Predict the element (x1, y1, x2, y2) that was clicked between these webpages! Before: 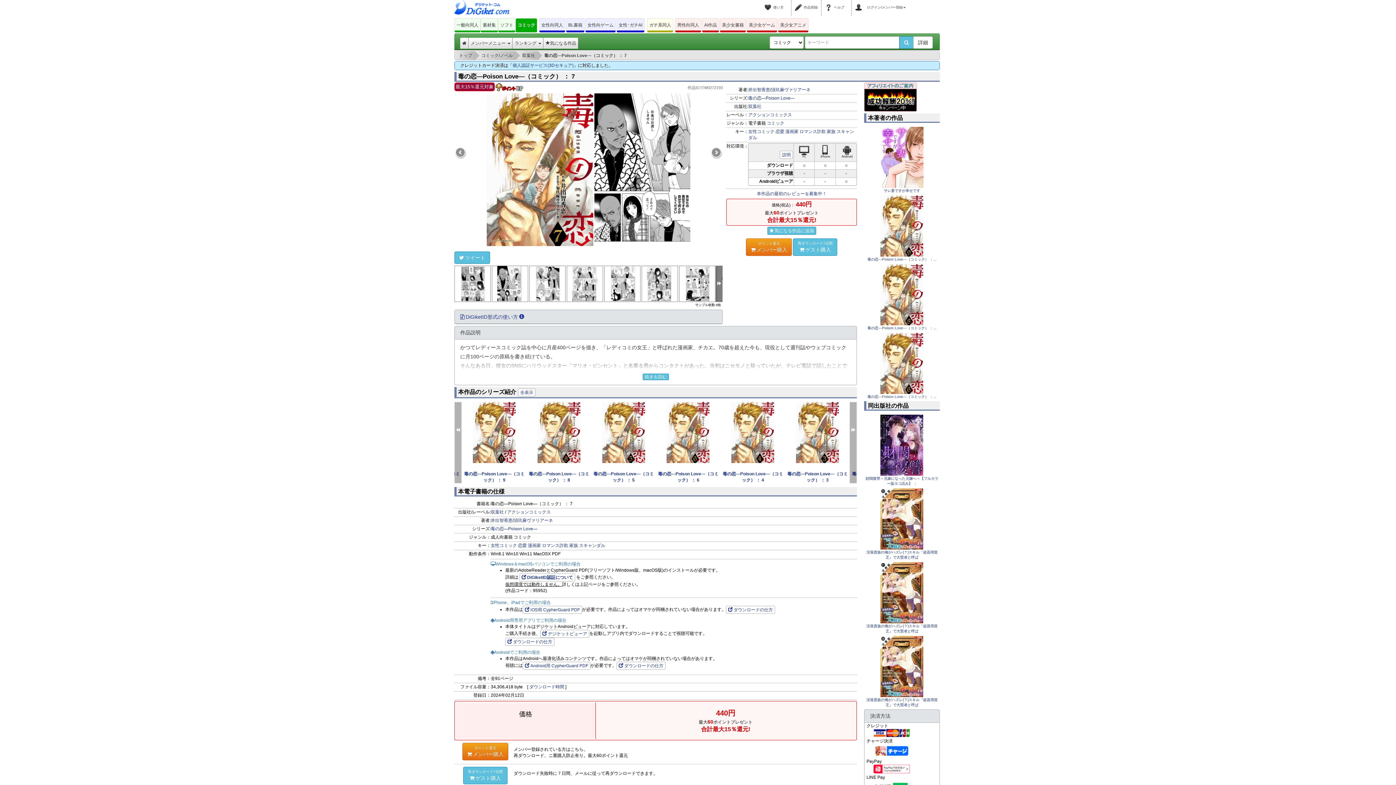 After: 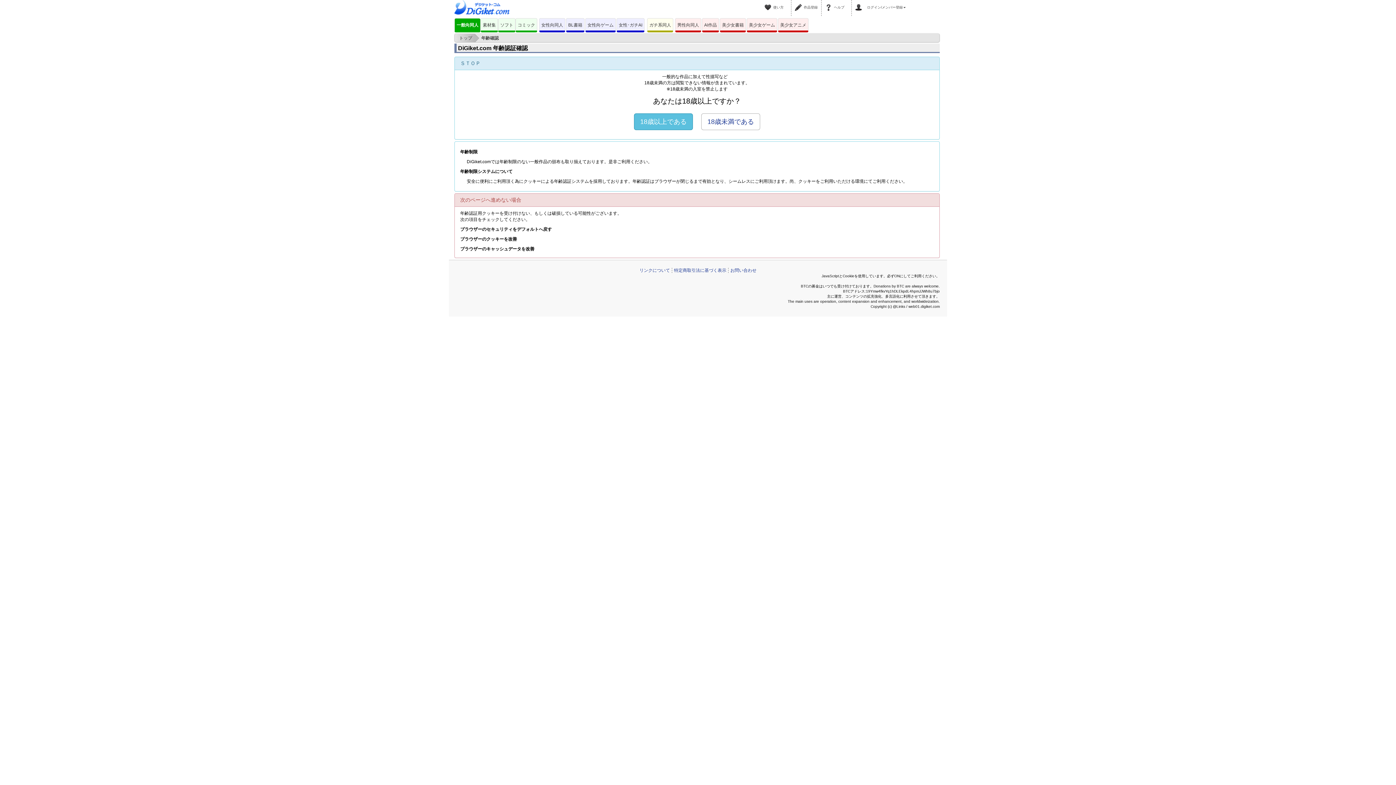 Action: label: 女性向ゲーム bbox: (585, 18, 616, 32)